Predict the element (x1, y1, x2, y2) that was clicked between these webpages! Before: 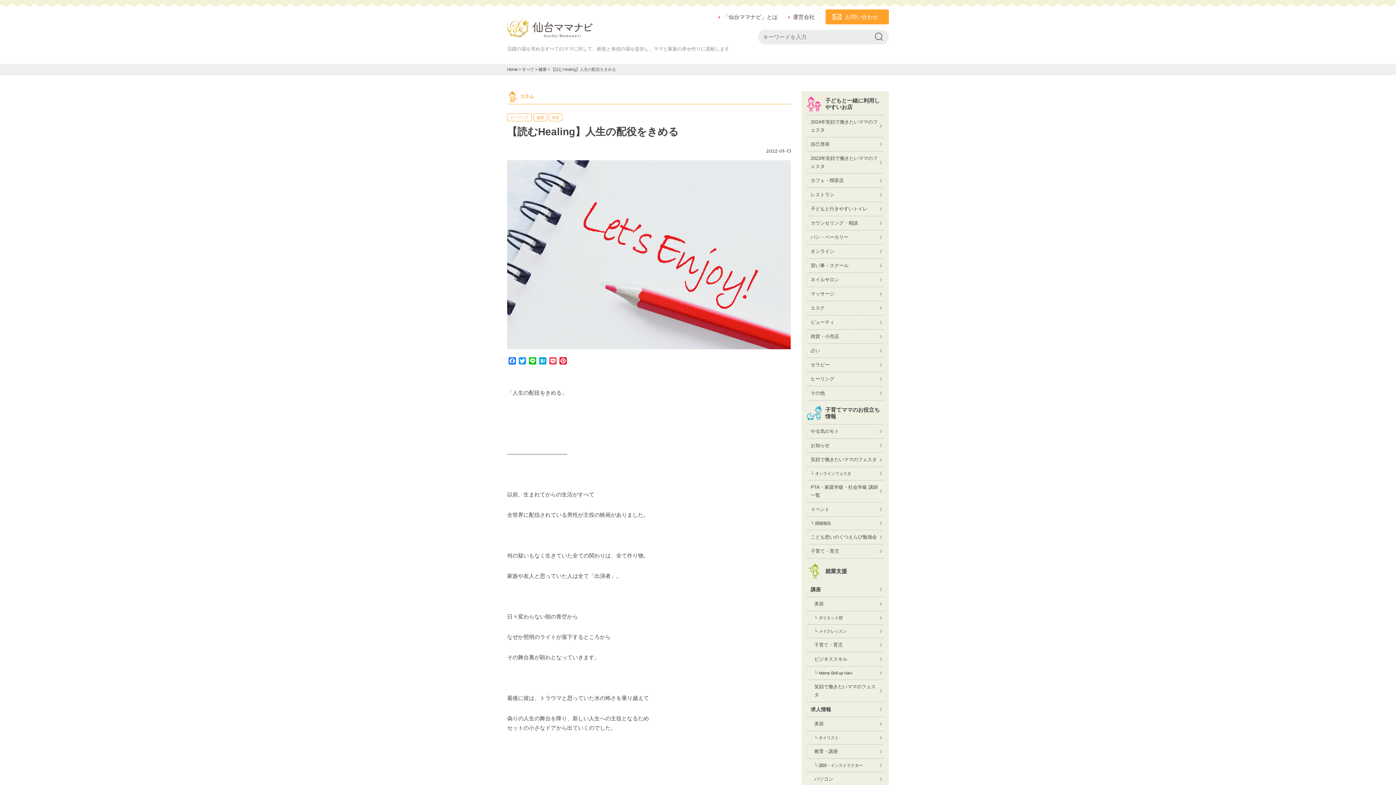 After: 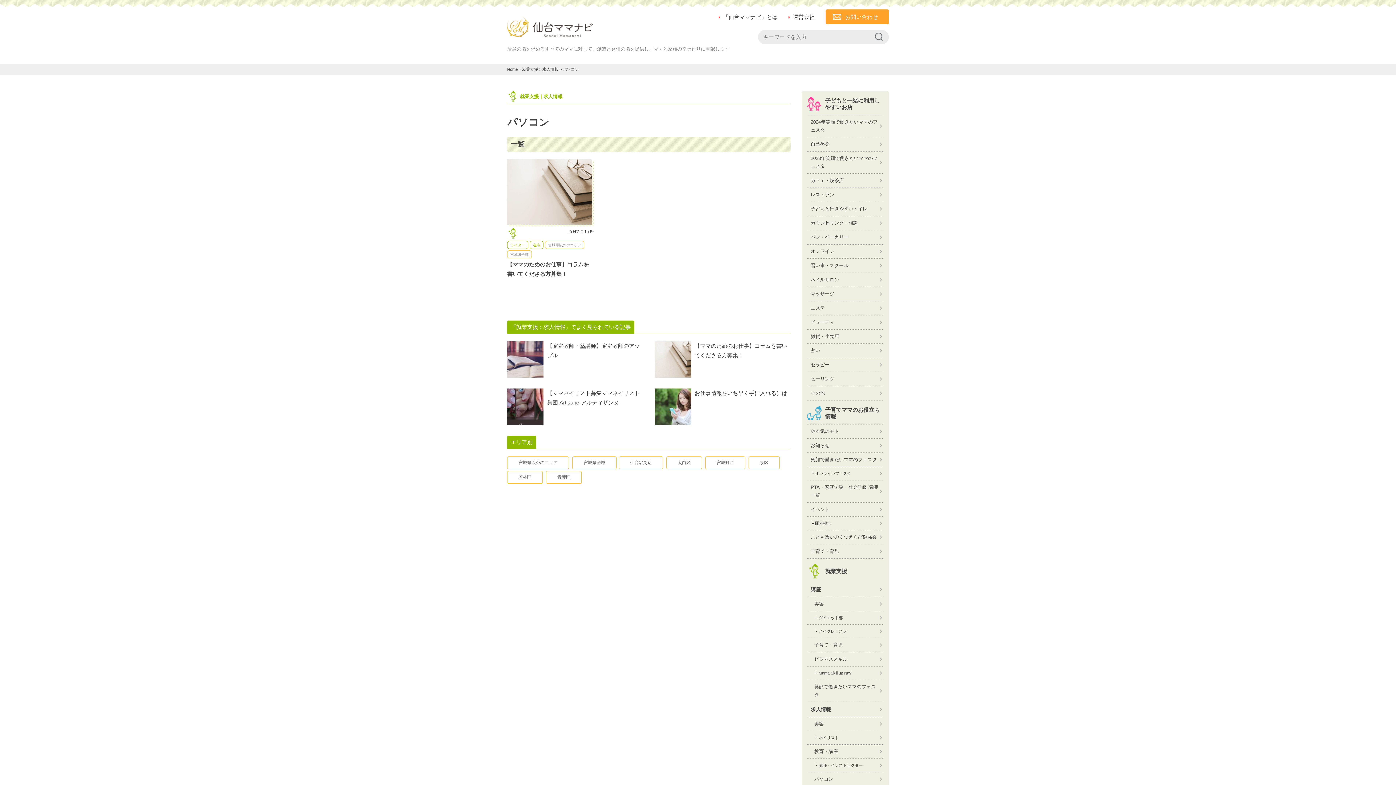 Action: bbox: (807, 772, 883, 786) label: パソコン